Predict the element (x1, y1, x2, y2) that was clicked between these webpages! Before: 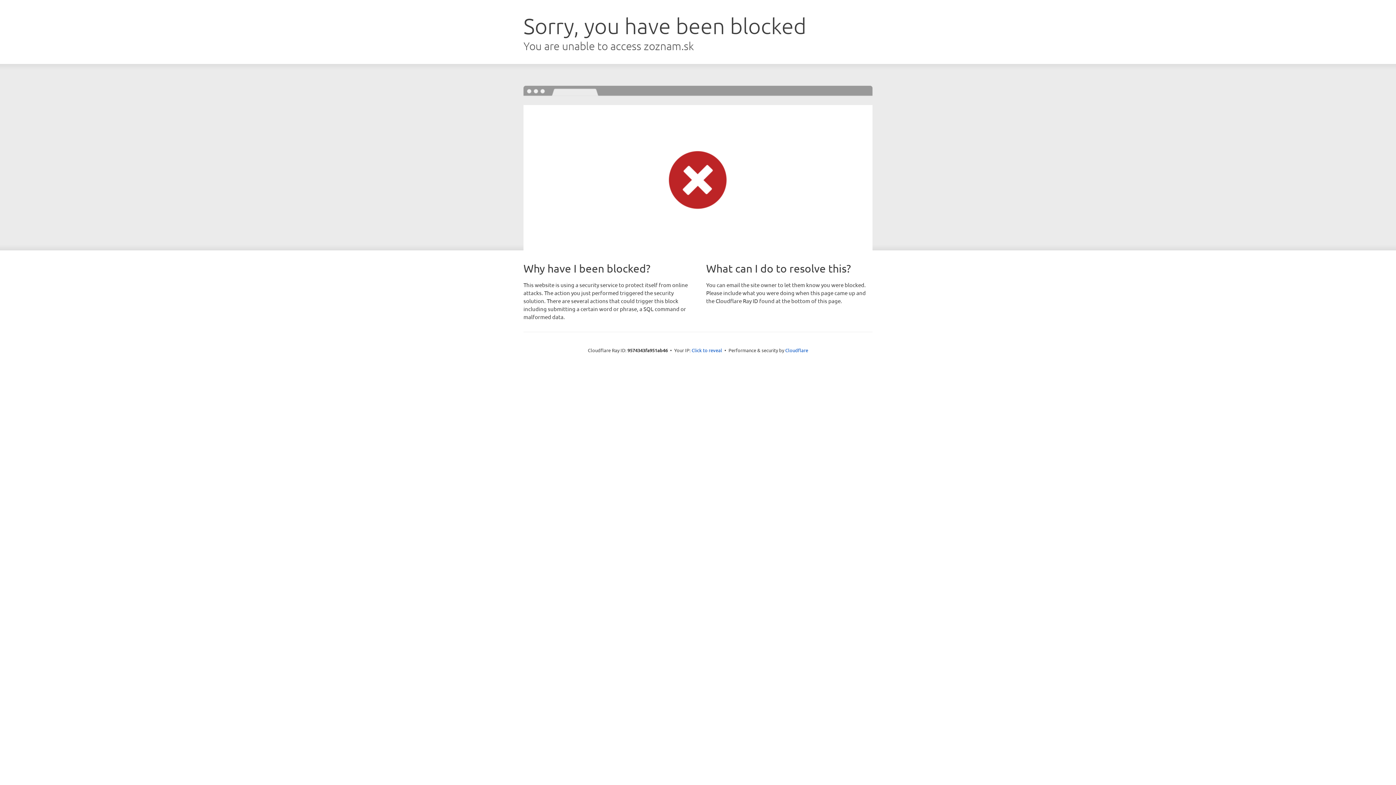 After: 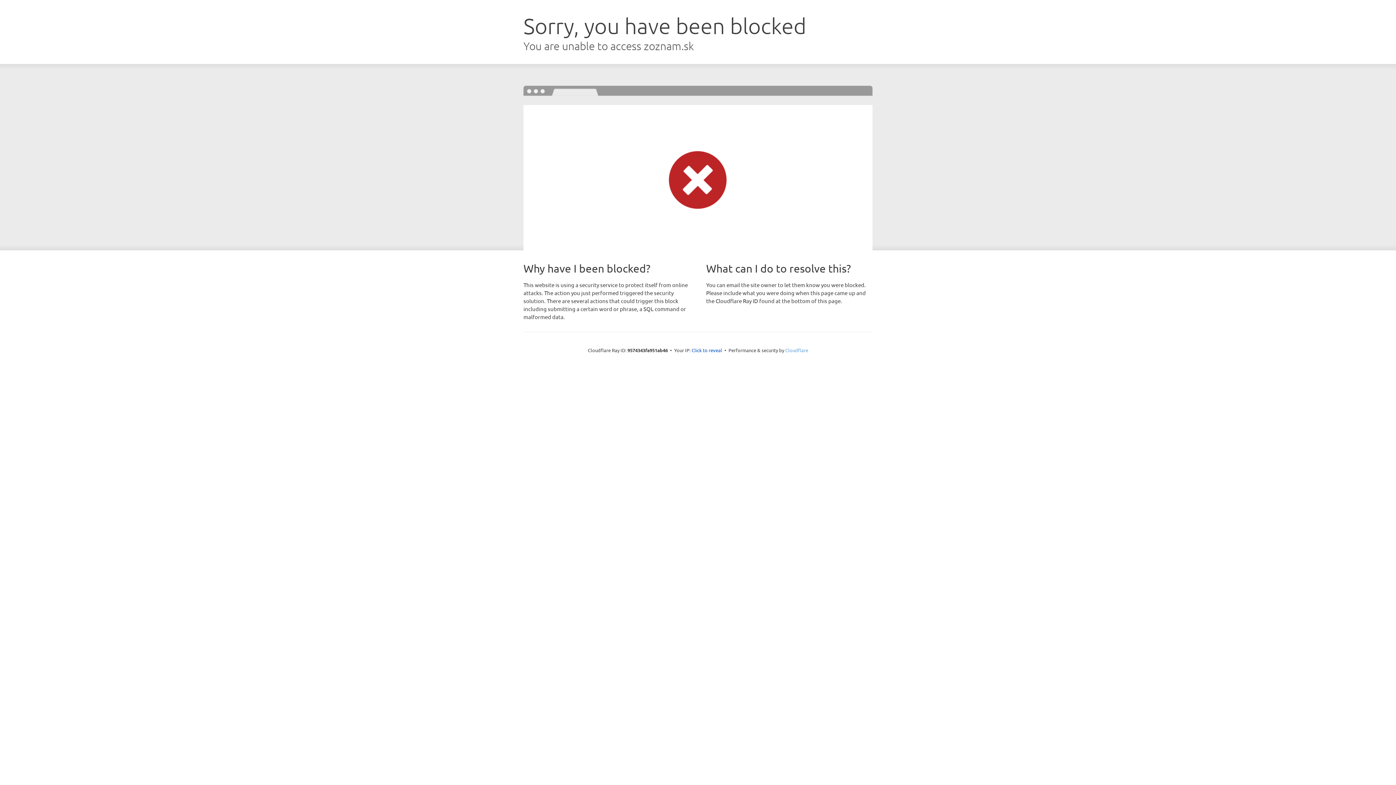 Action: bbox: (785, 347, 808, 353) label: Cloudflare